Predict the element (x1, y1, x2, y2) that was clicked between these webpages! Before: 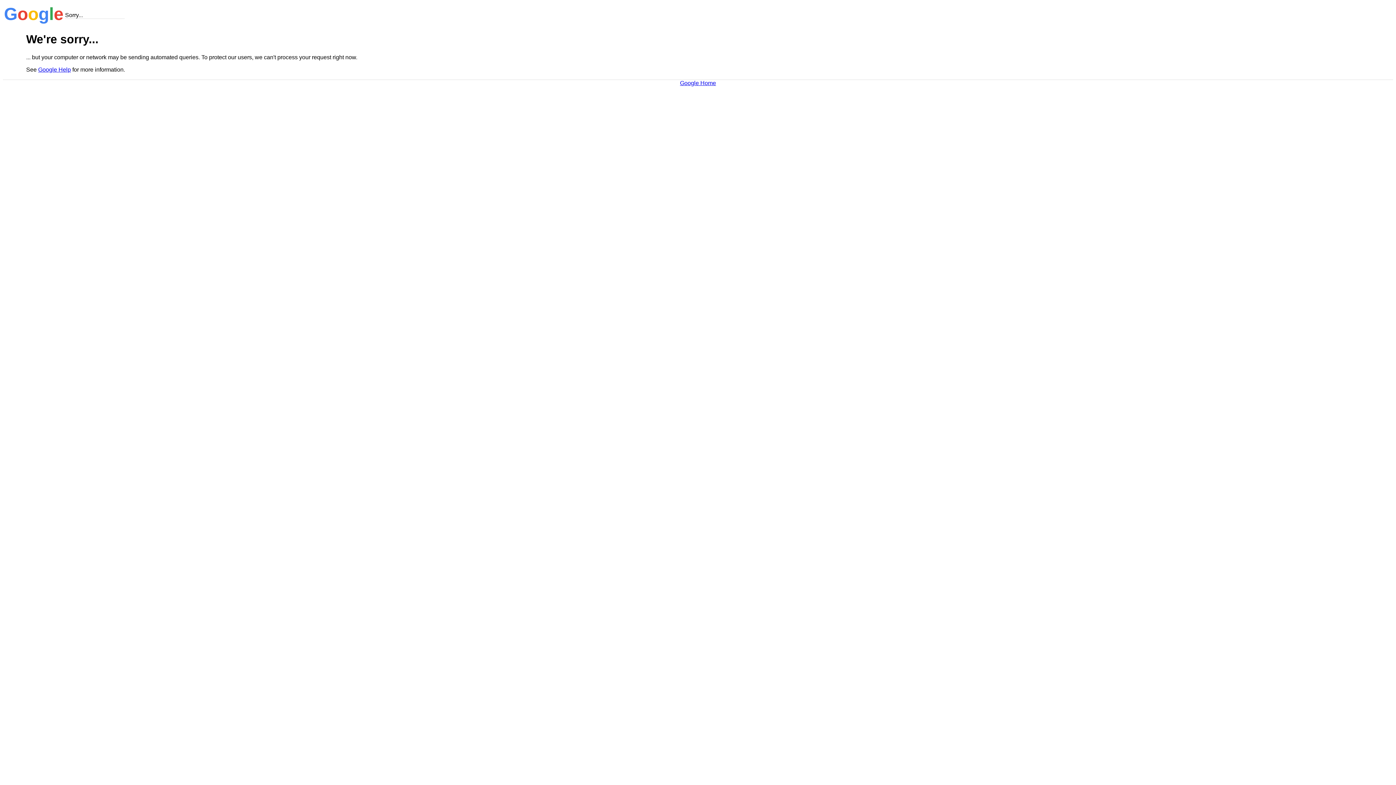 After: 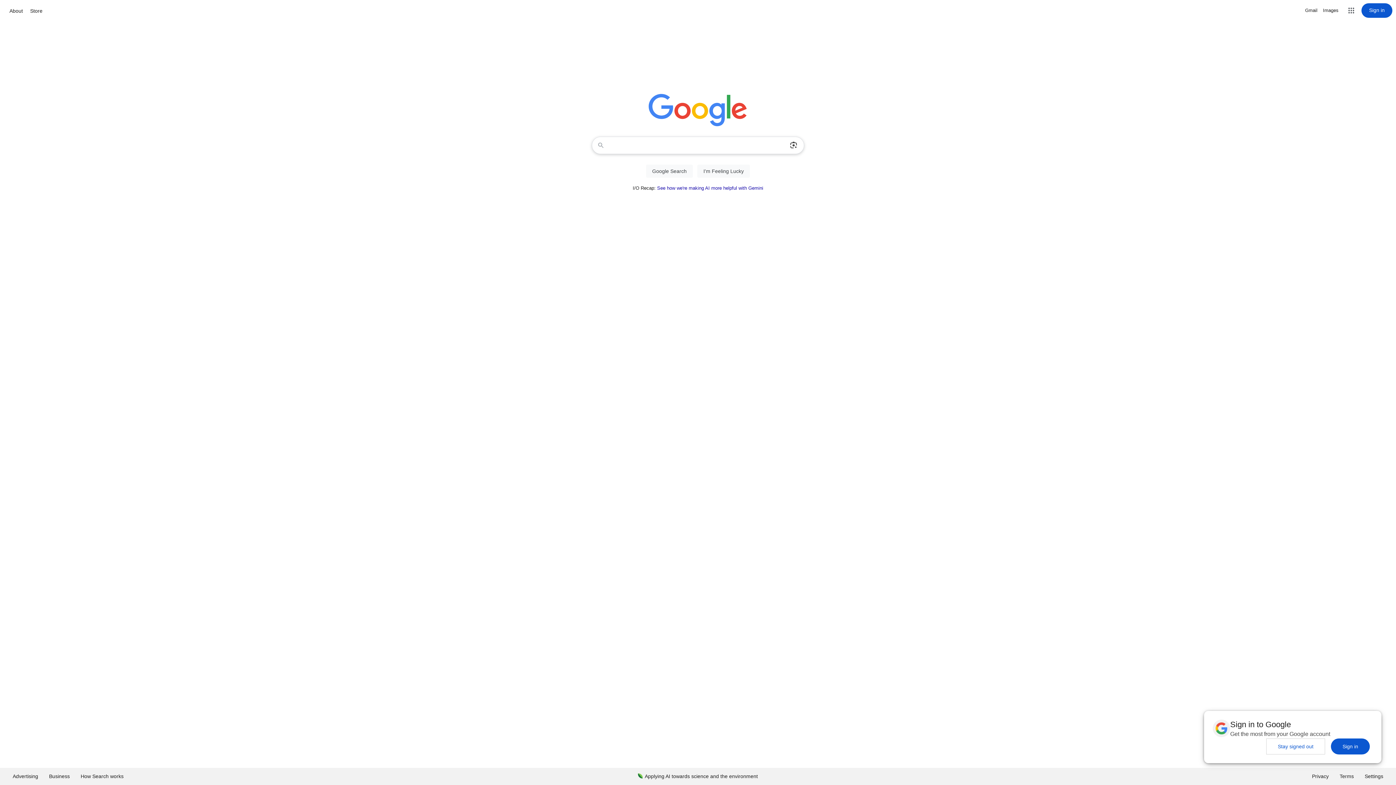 Action: bbox: (680, 79, 716, 86) label: Google Home